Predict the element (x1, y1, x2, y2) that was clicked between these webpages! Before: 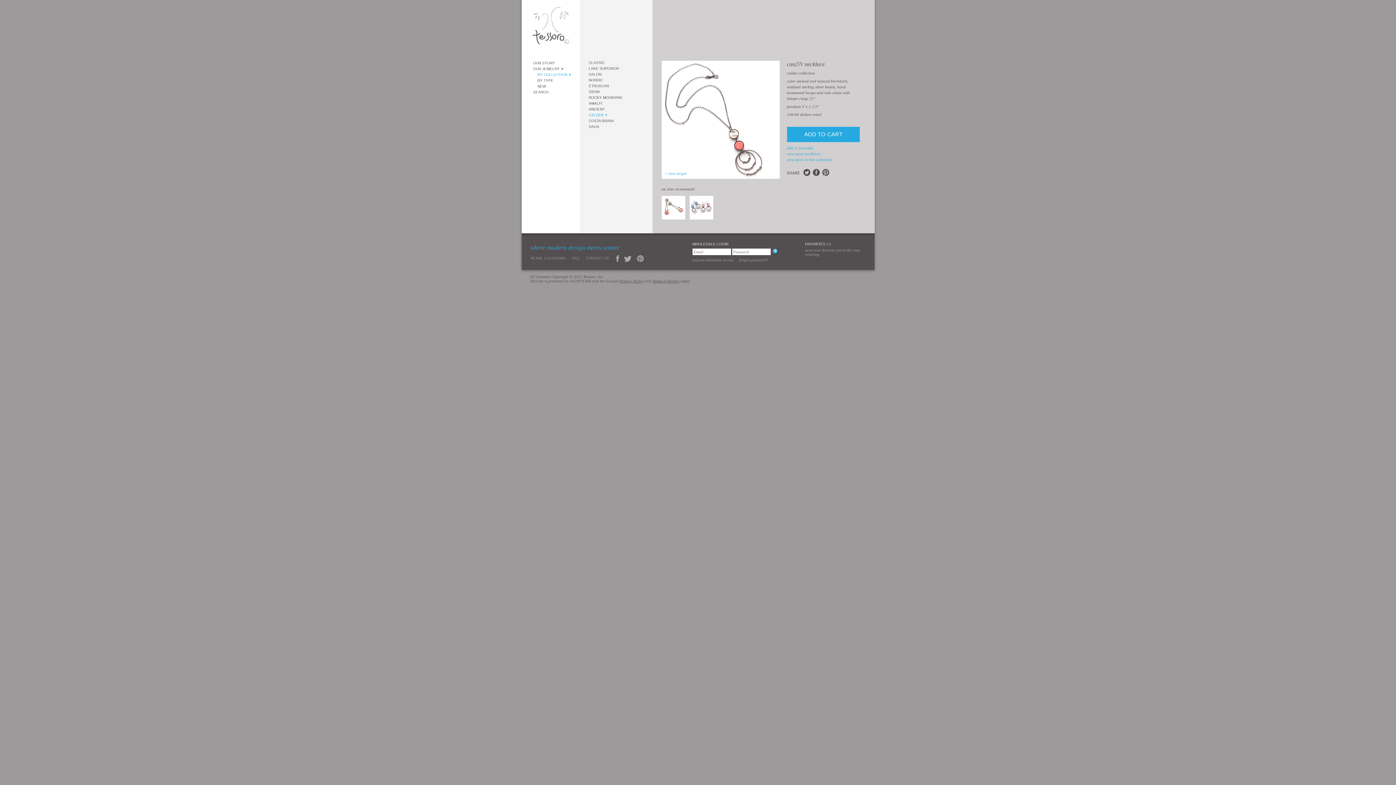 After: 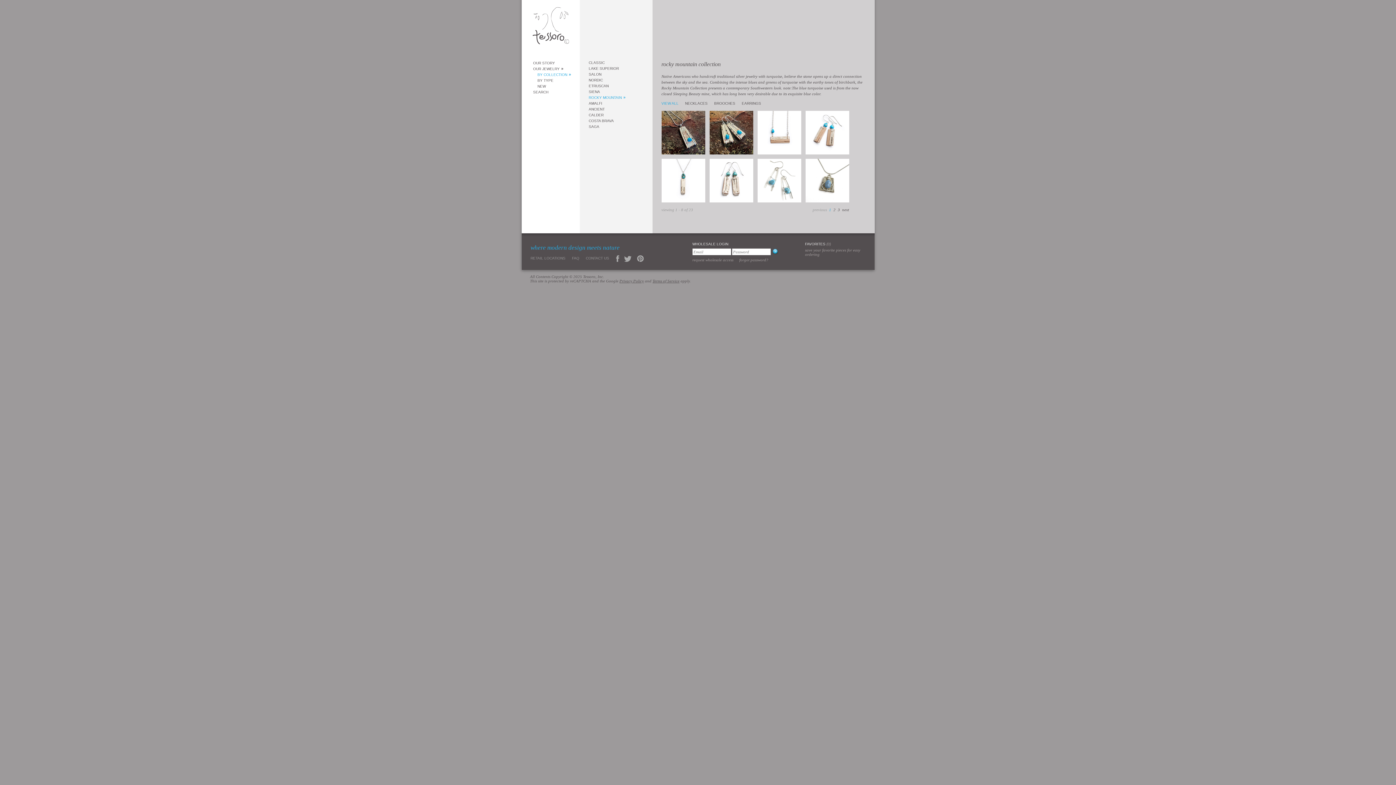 Action: bbox: (588, 95, 622, 99) label: ROCKY MOUNTAIN